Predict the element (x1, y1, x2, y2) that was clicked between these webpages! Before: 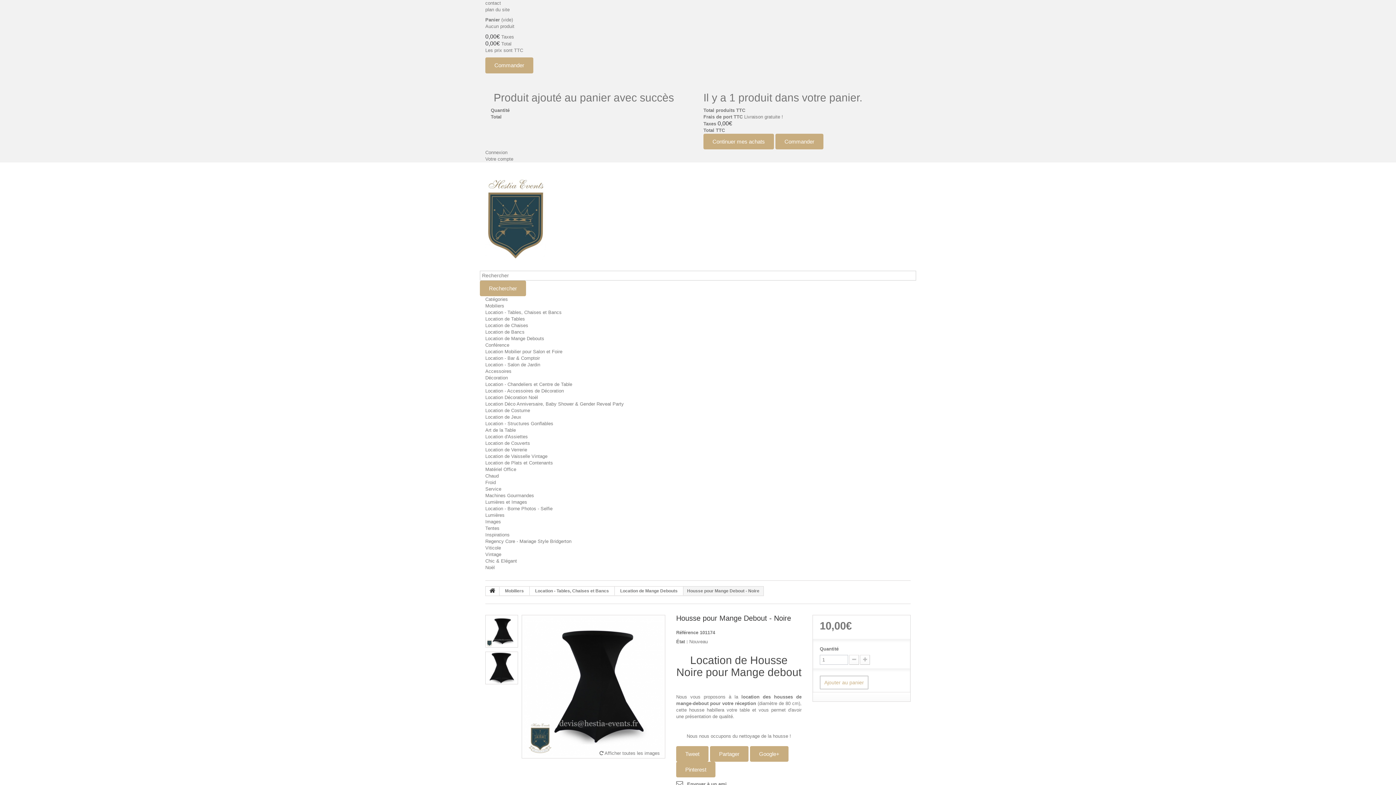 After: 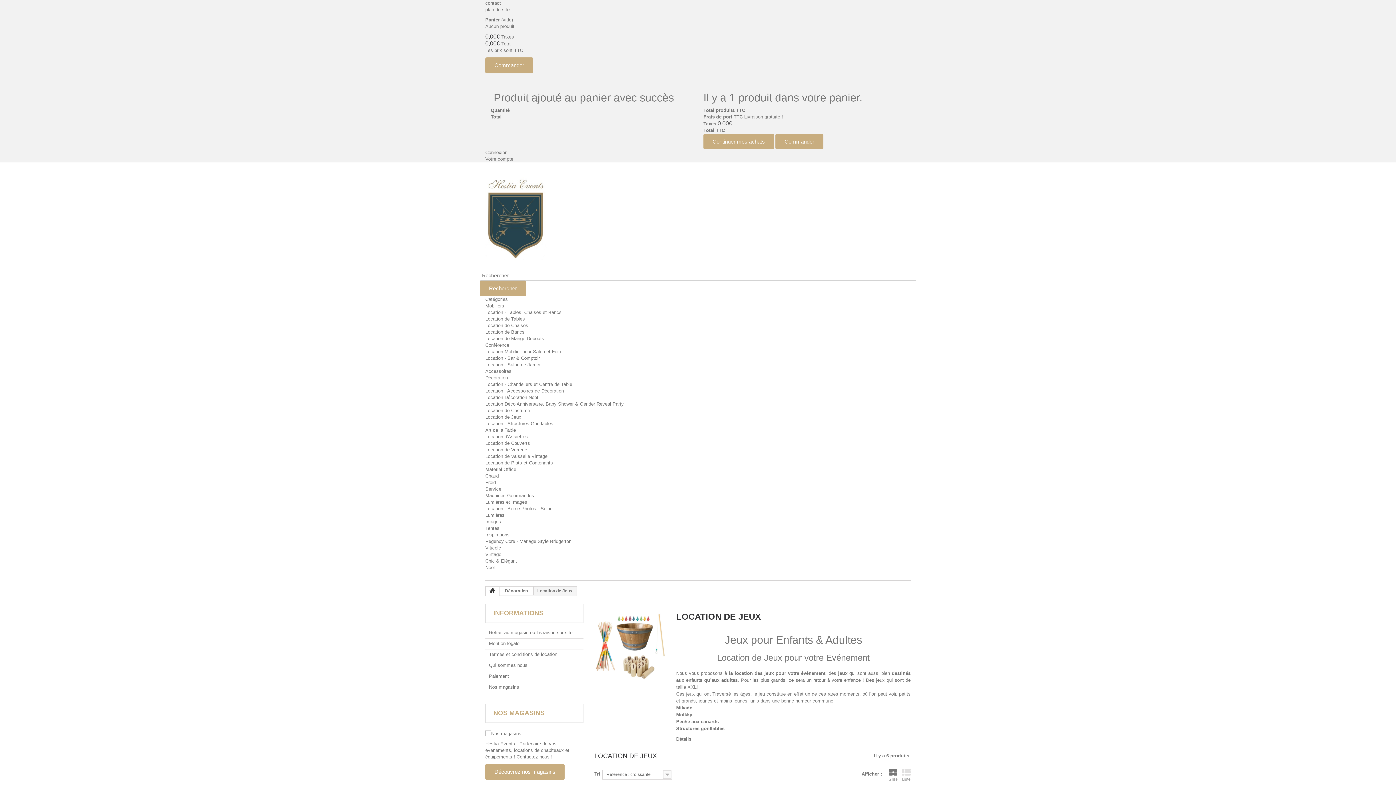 Action: bbox: (485, 414, 521, 419) label: Location de Jeux